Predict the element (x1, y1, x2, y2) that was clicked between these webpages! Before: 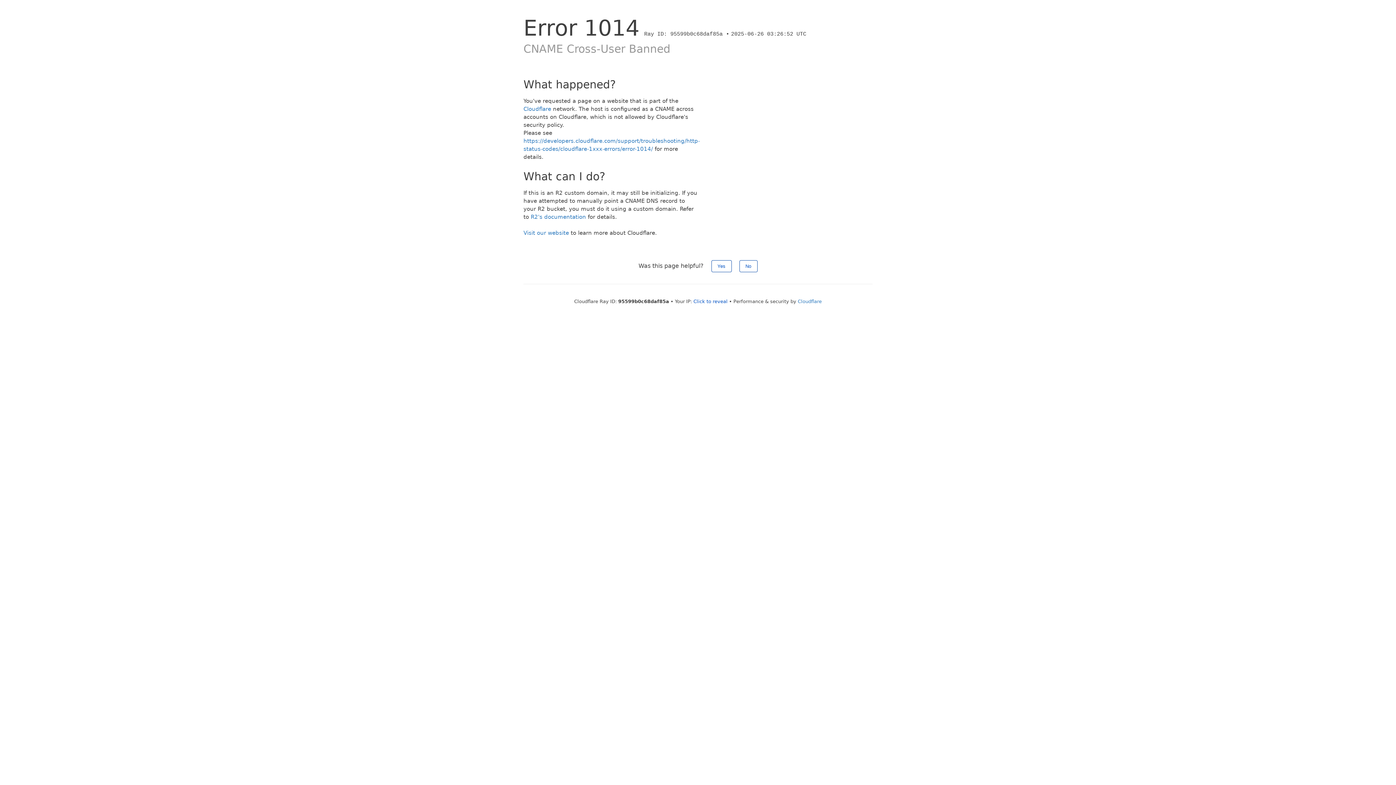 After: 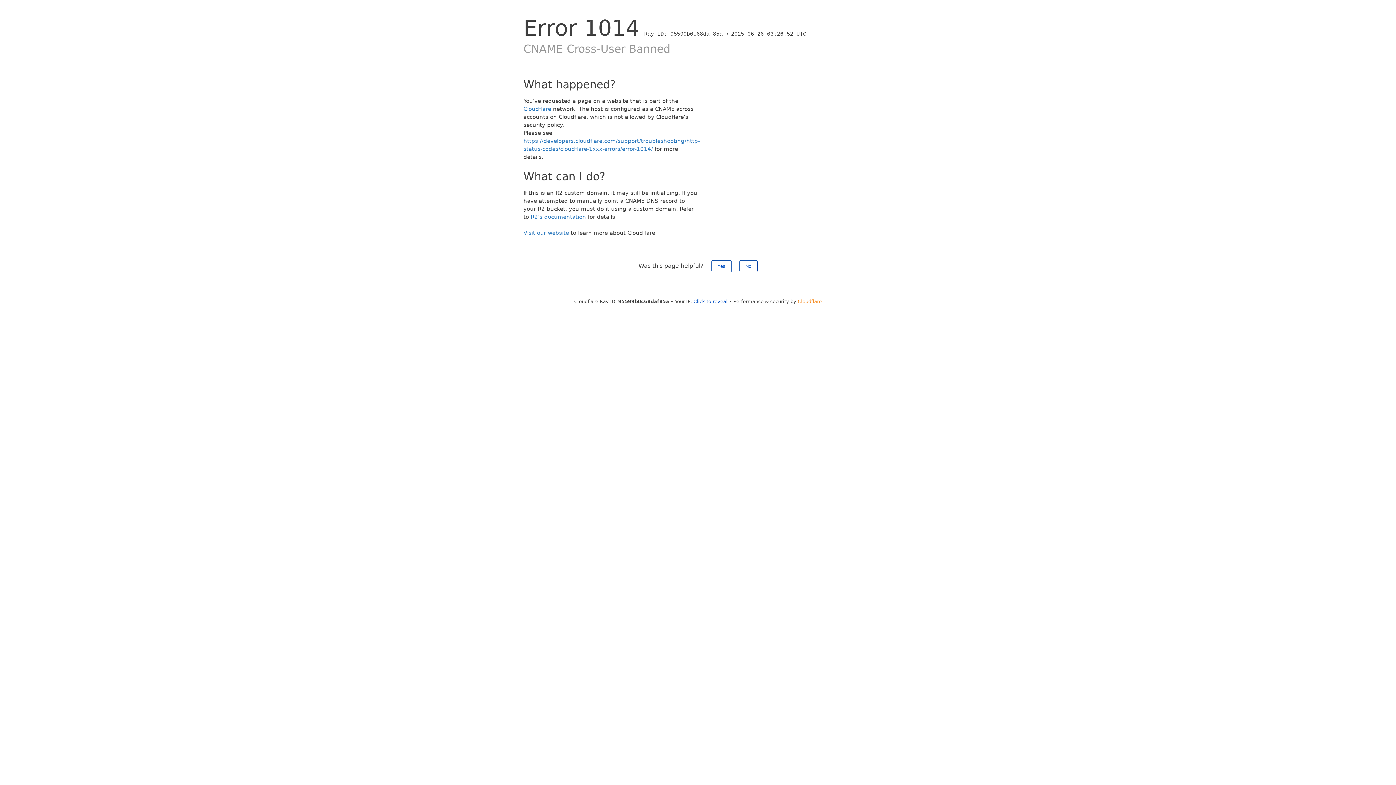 Action: bbox: (798, 298, 822, 304) label: Cloudflare